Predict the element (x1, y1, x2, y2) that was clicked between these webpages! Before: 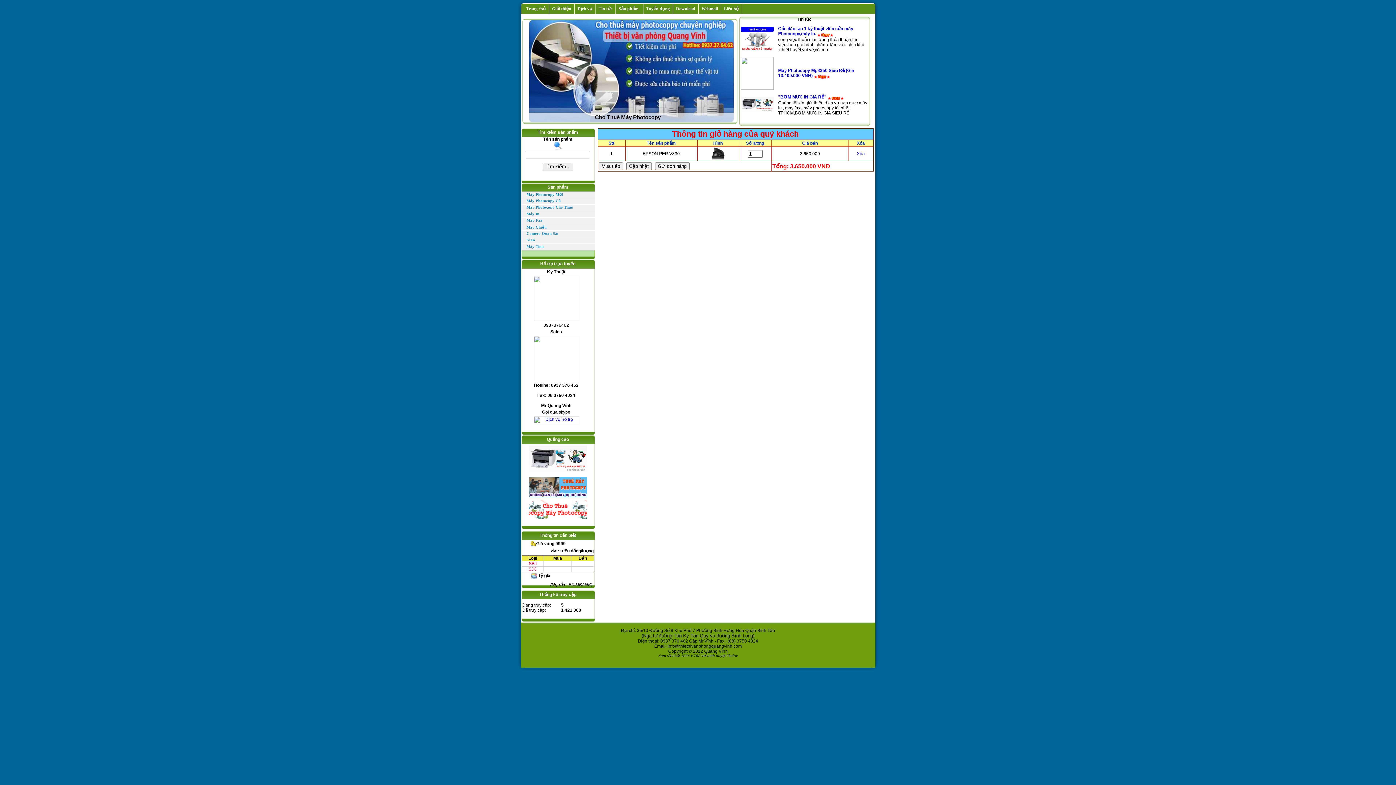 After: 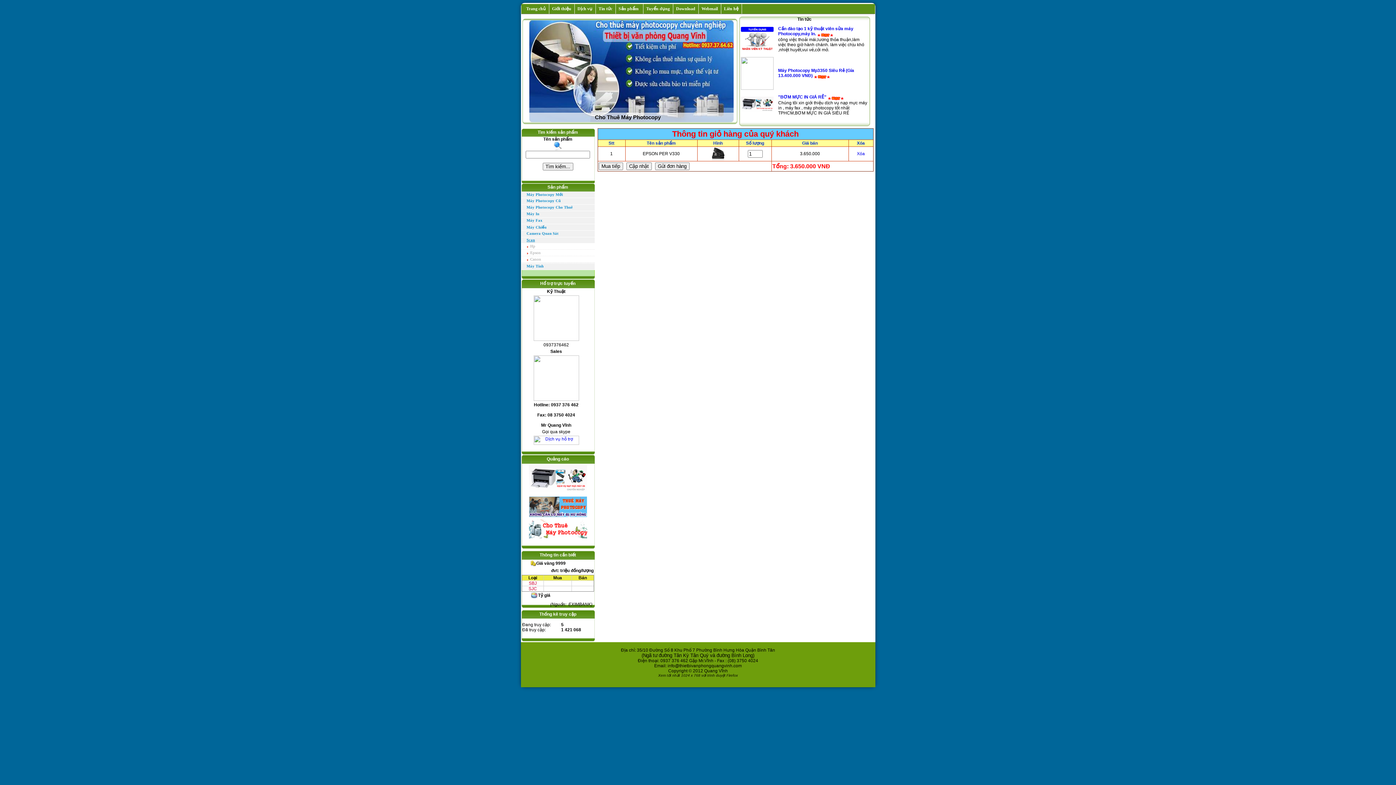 Action: label: Scan bbox: (521, 237, 594, 243)